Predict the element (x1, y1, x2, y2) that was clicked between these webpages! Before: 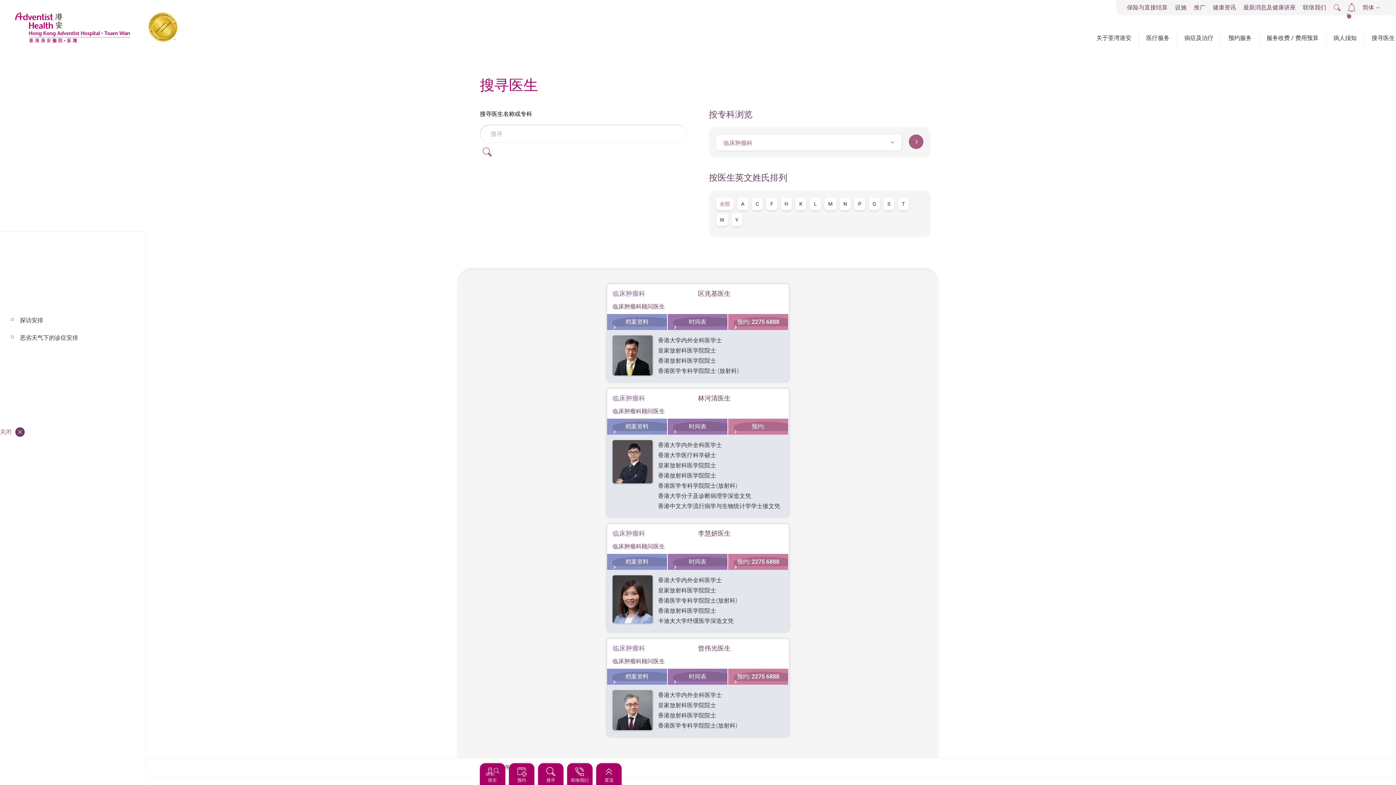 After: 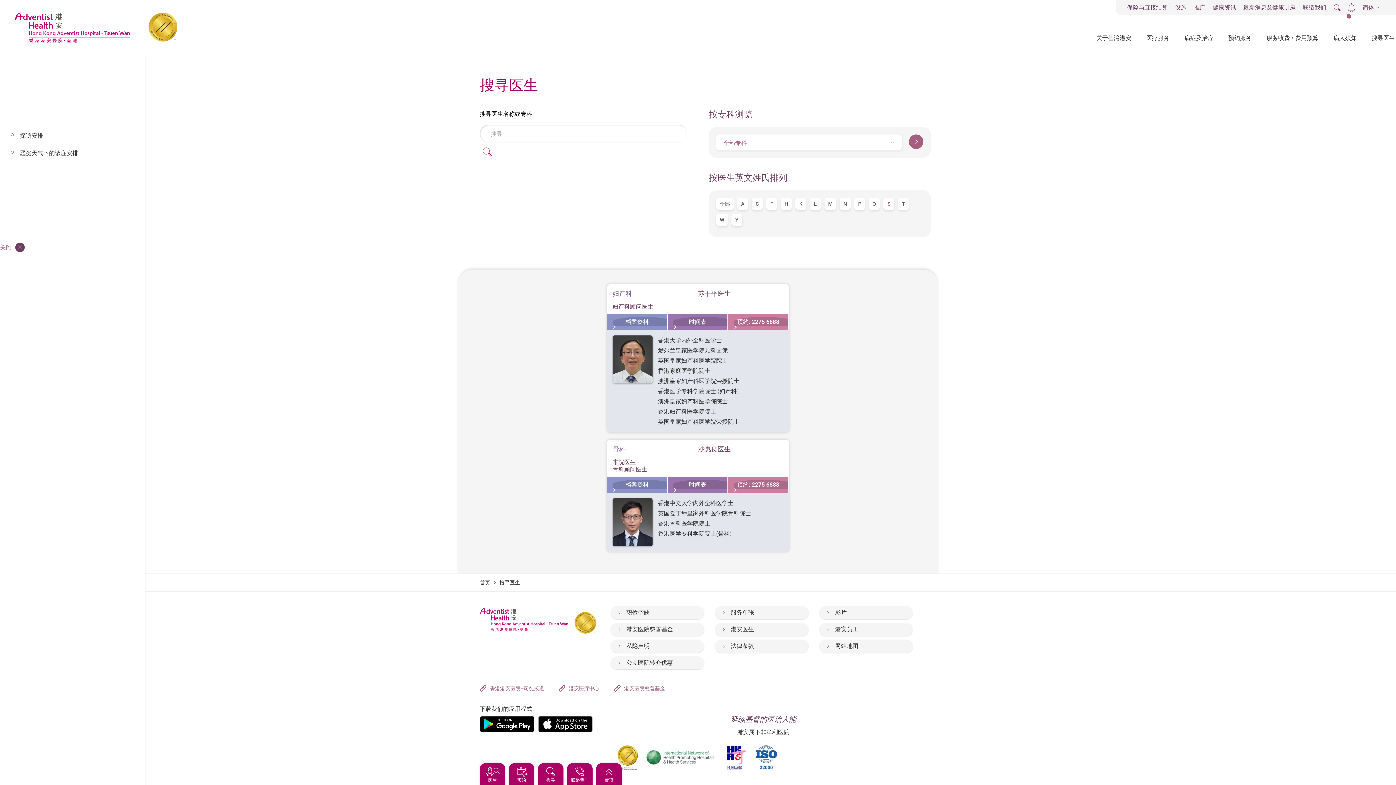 Action: bbox: (883, 197, 894, 210) label: S